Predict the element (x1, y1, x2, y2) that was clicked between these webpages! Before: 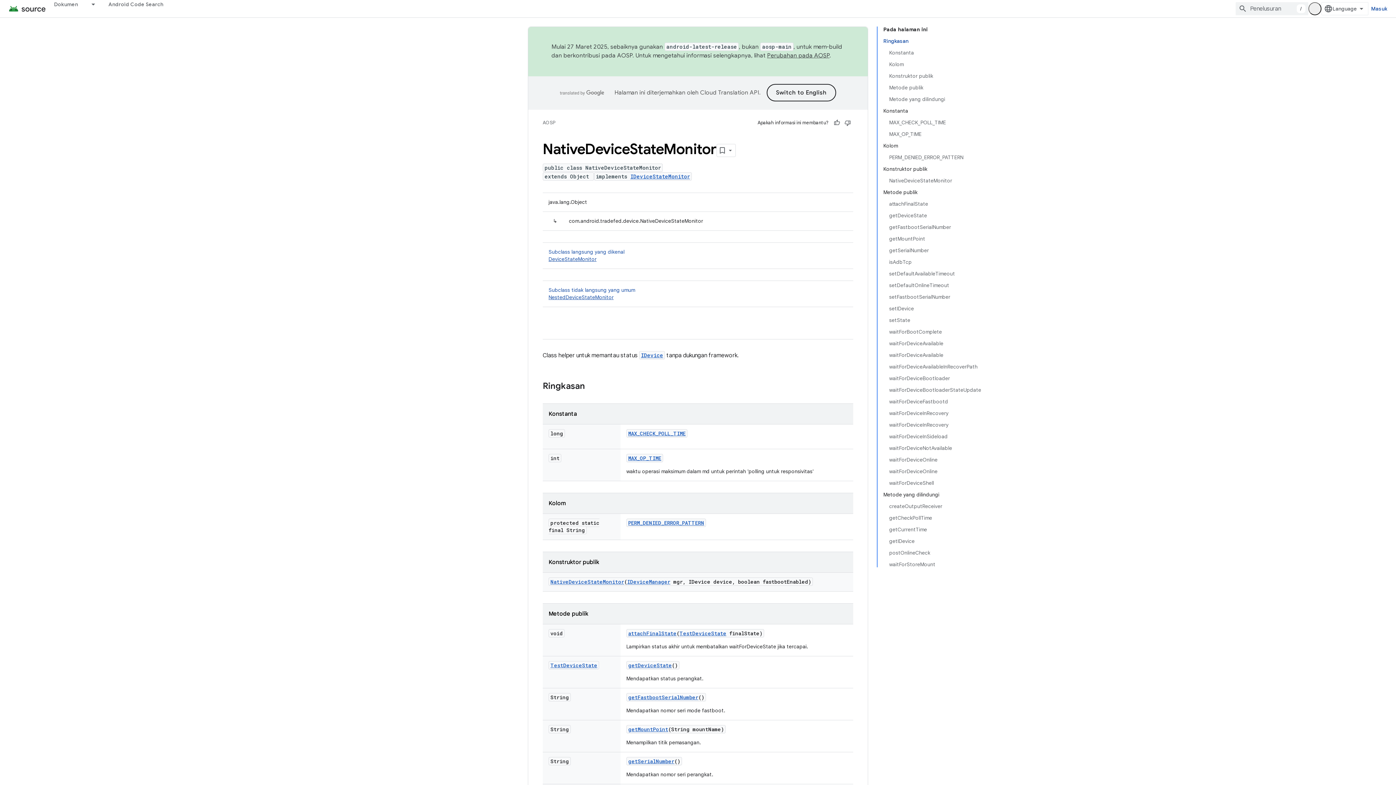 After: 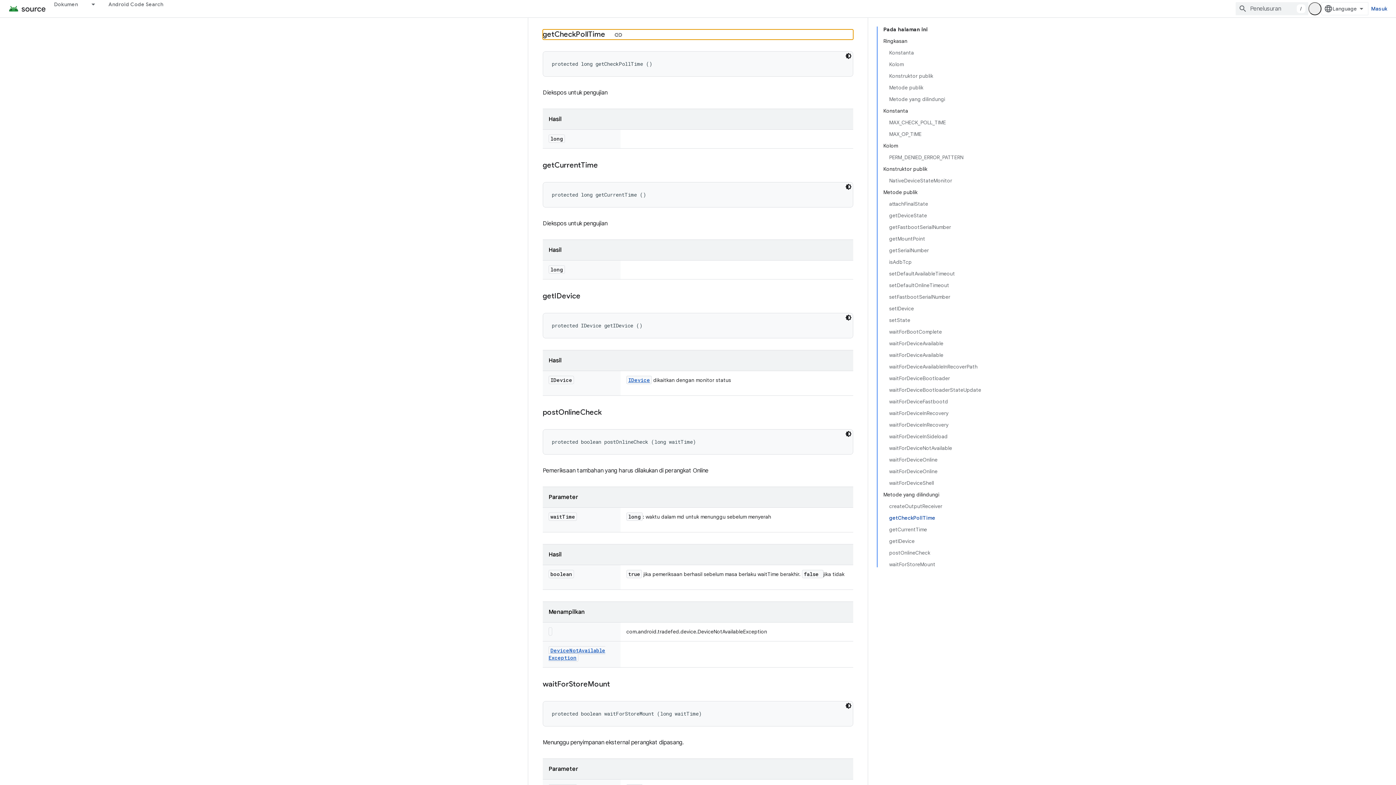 Action: bbox: (889, 512, 981, 524) label: getCheckPollTime